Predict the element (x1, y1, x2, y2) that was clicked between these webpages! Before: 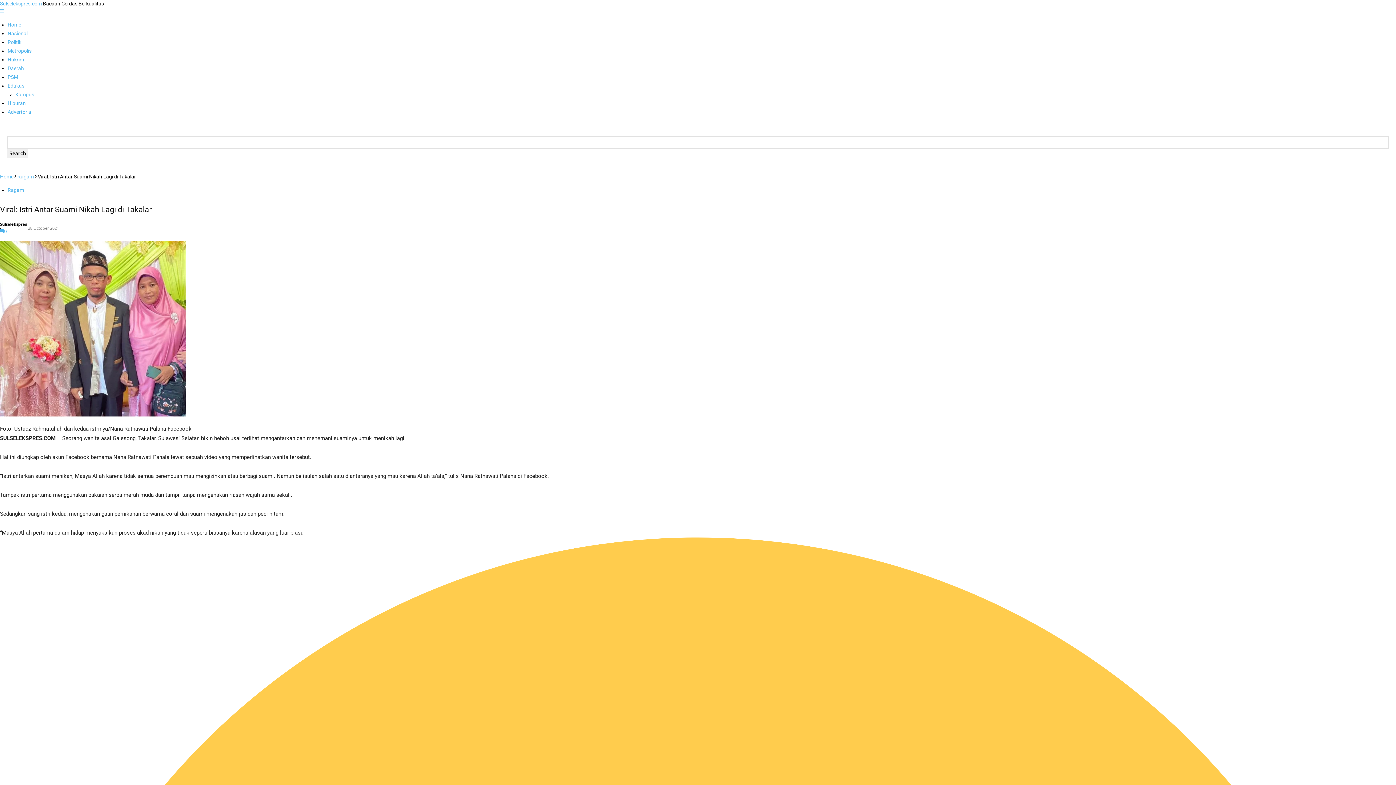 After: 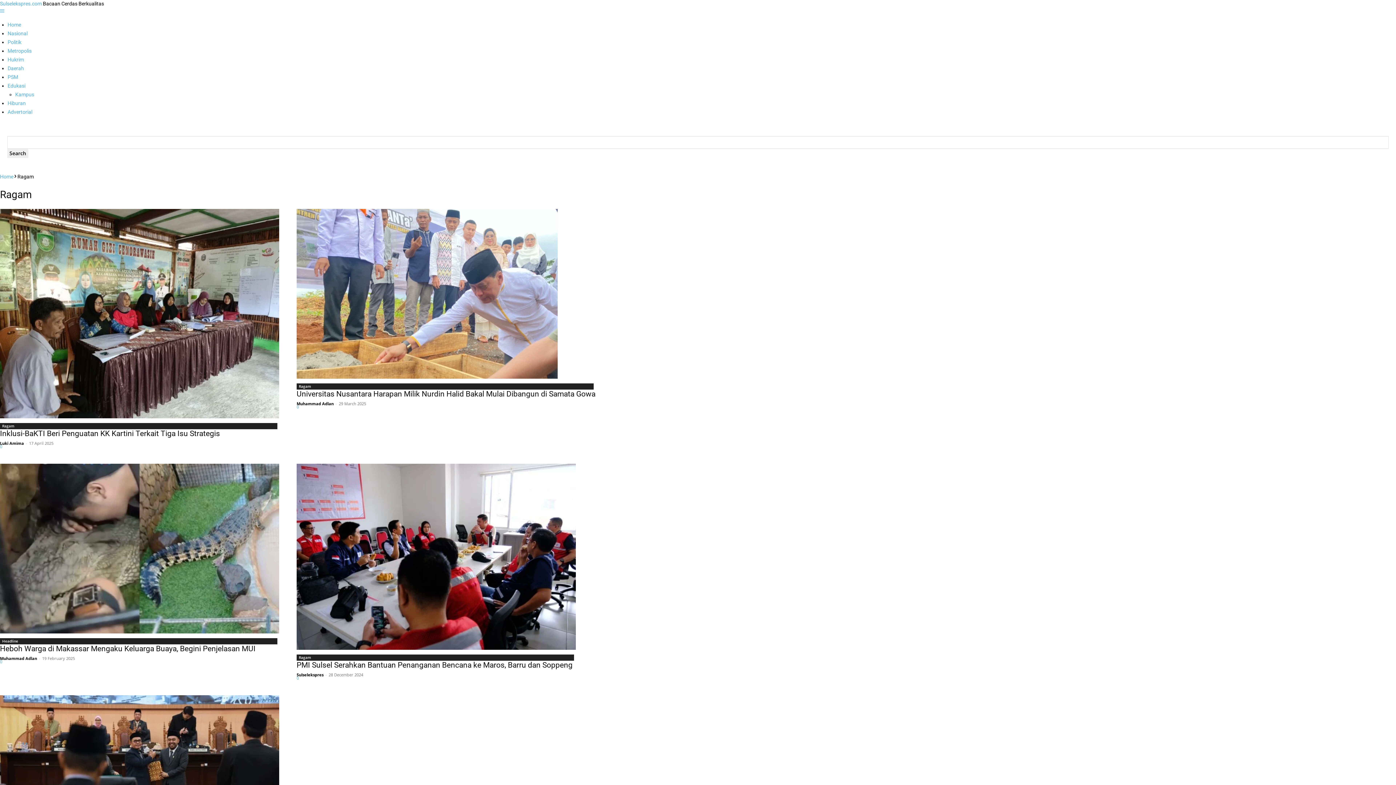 Action: label: Ragam bbox: (17, 173, 33, 179)